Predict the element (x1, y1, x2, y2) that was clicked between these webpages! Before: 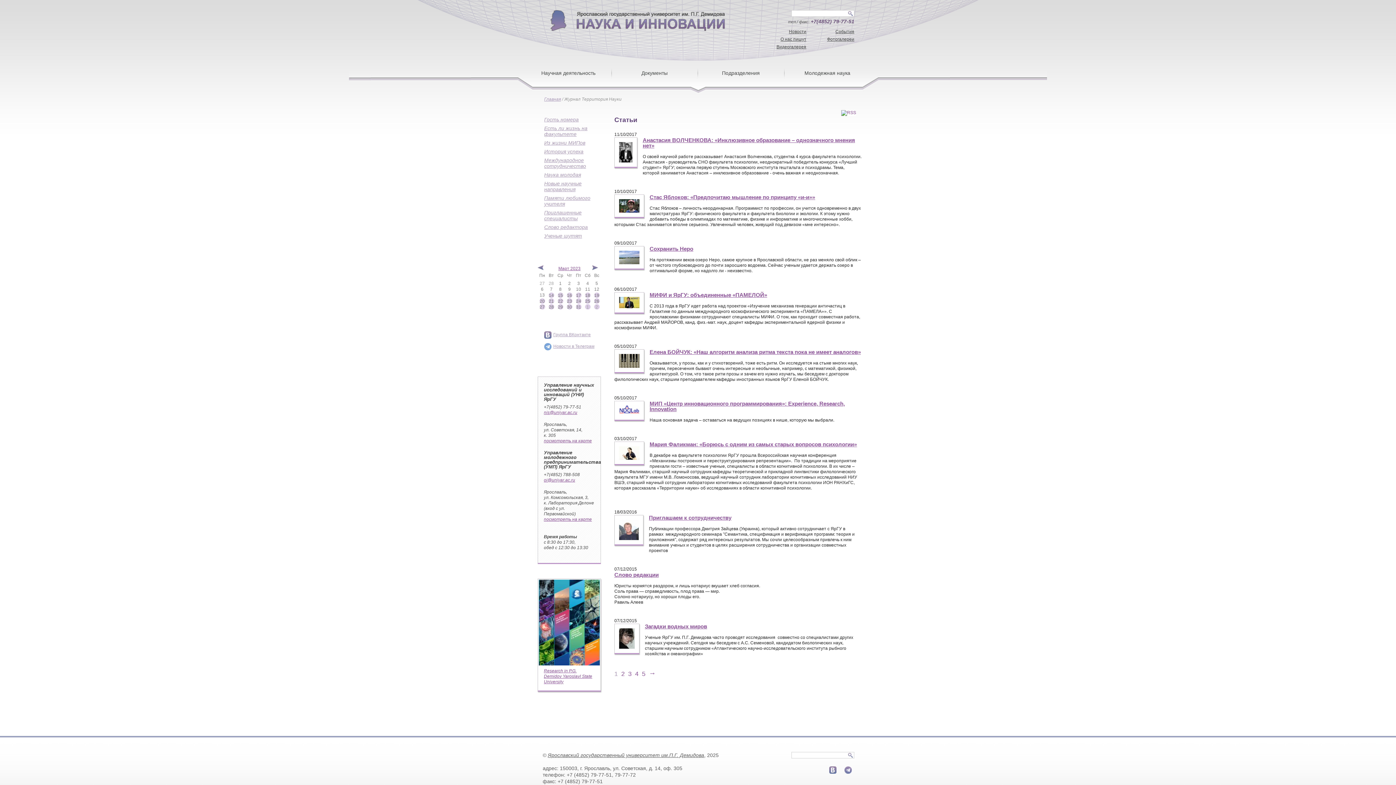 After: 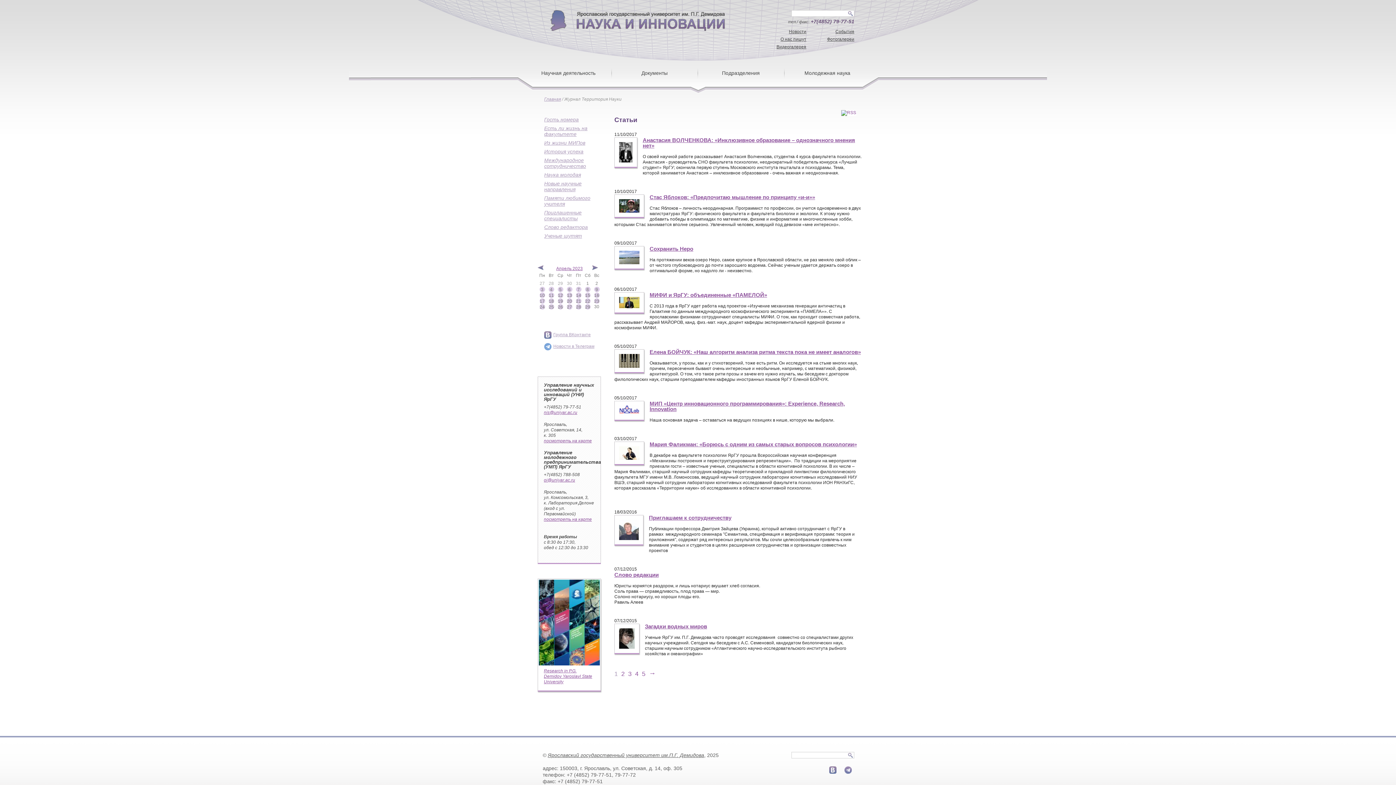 Action: bbox: (592, 266, 598, 271)